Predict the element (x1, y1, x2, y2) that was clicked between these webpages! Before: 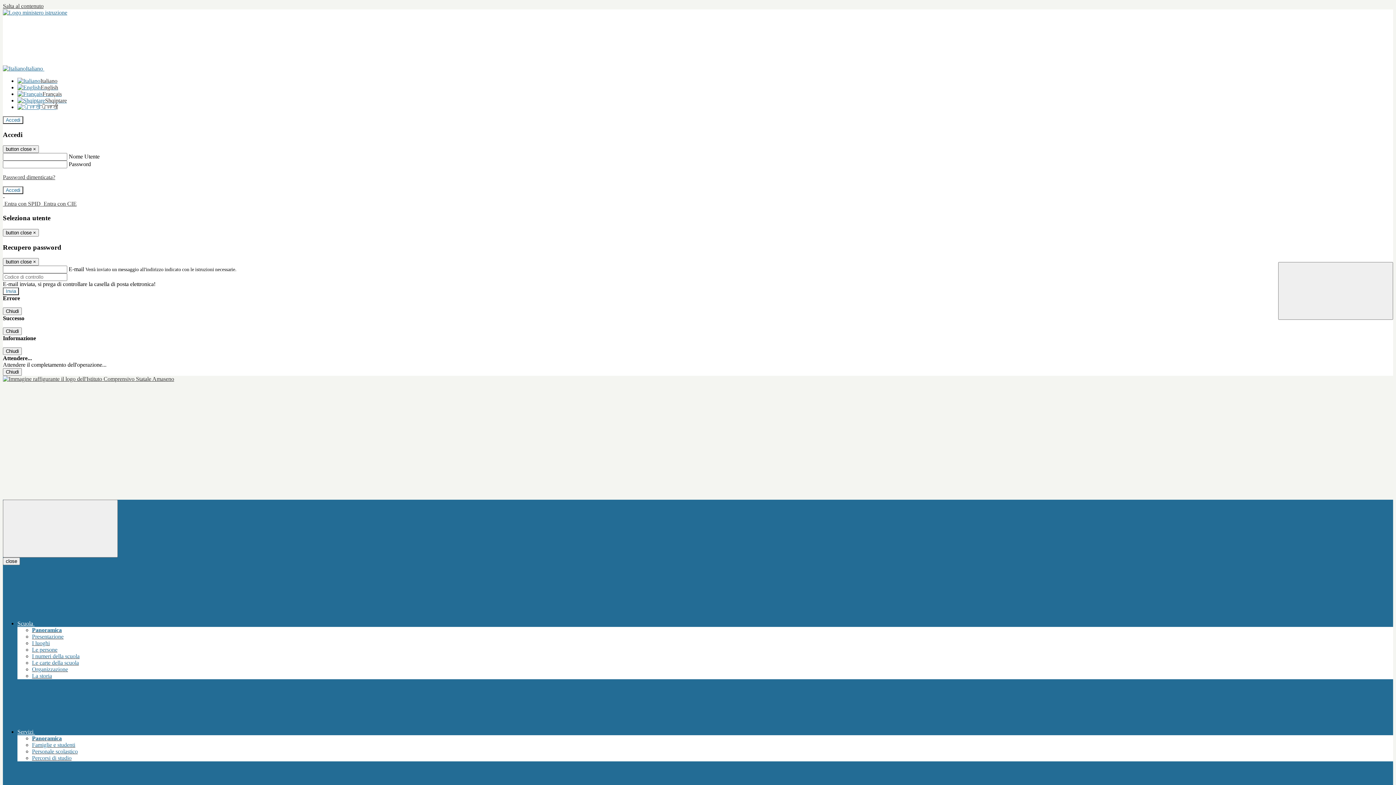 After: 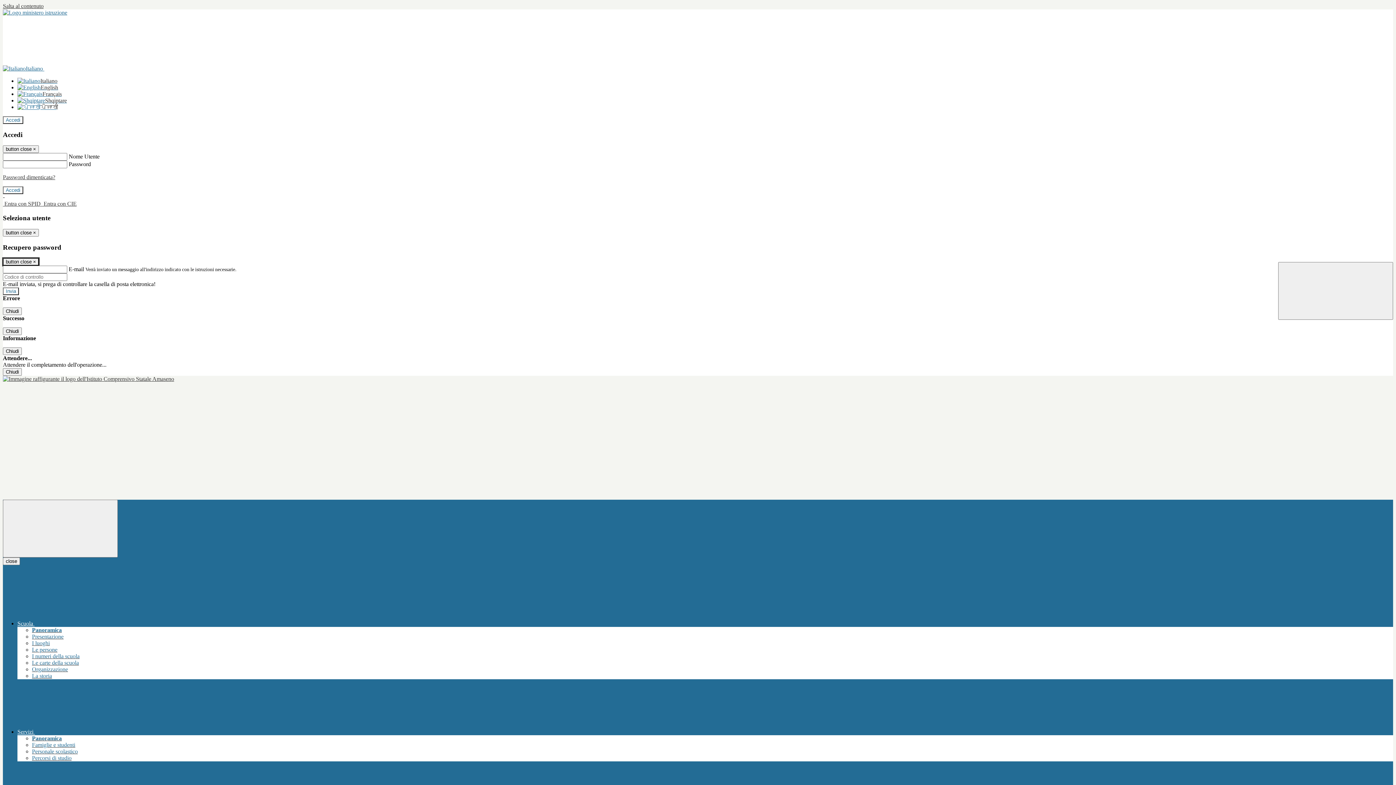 Action: bbox: (2, 258, 38, 265) label: Close